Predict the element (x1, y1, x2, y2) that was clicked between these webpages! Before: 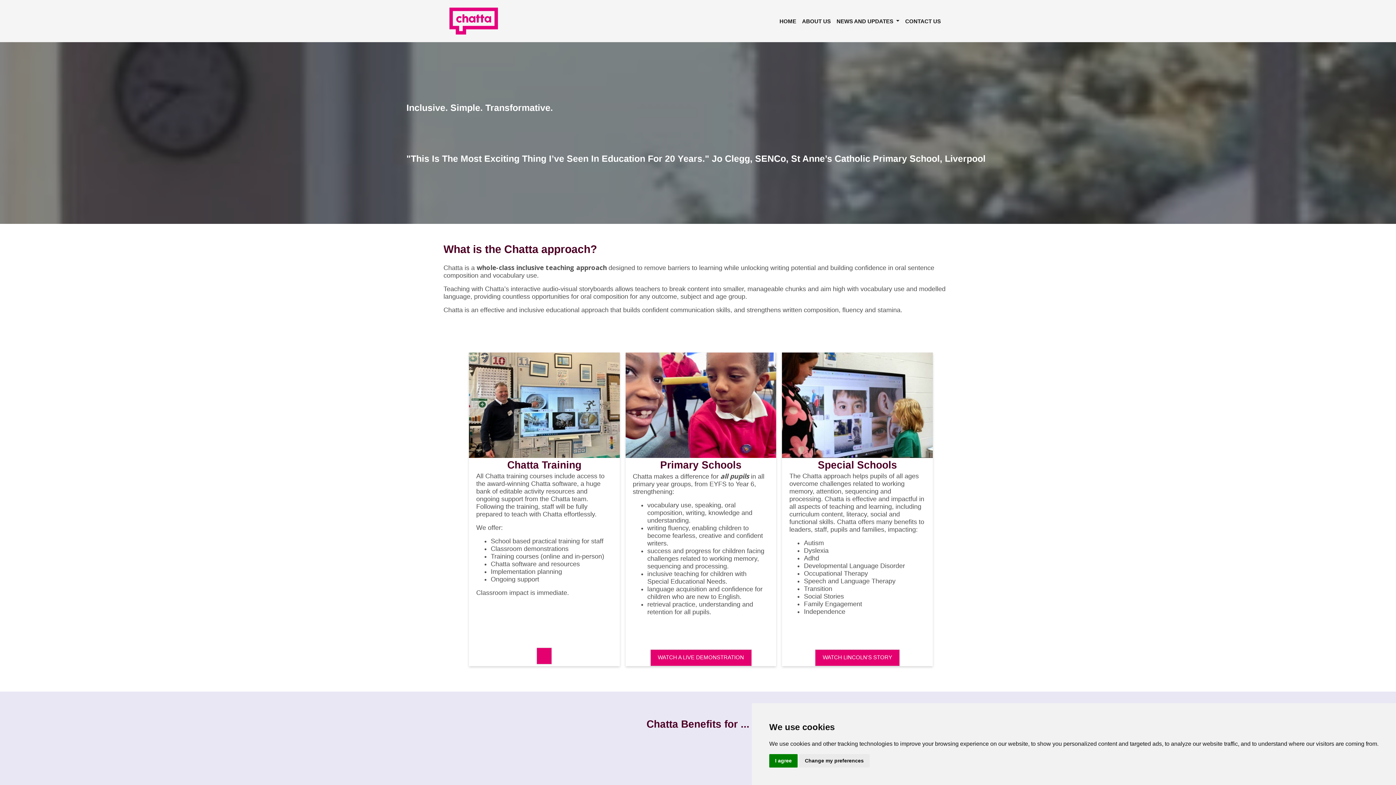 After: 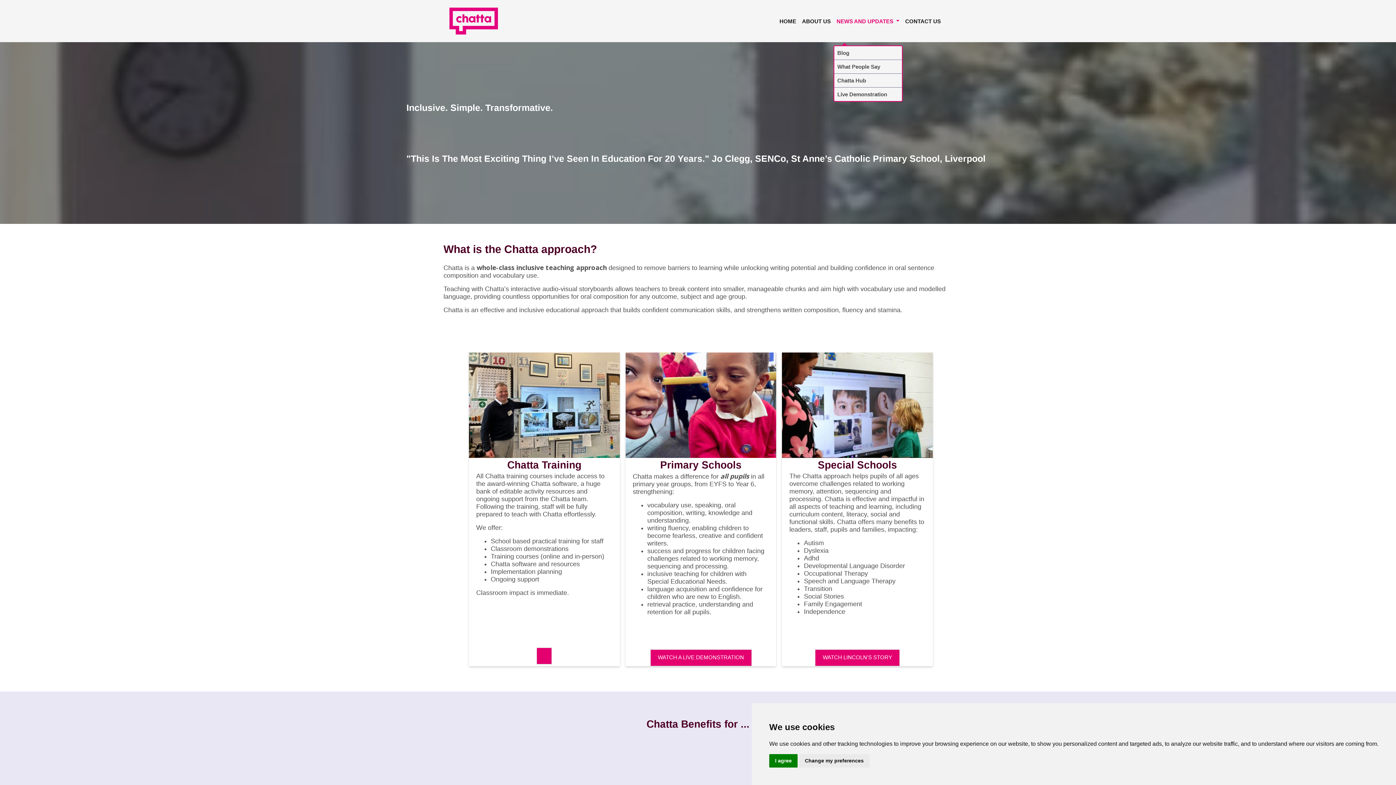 Action: bbox: (833, 14, 902, 27) label: NEWS AND UPDATES 